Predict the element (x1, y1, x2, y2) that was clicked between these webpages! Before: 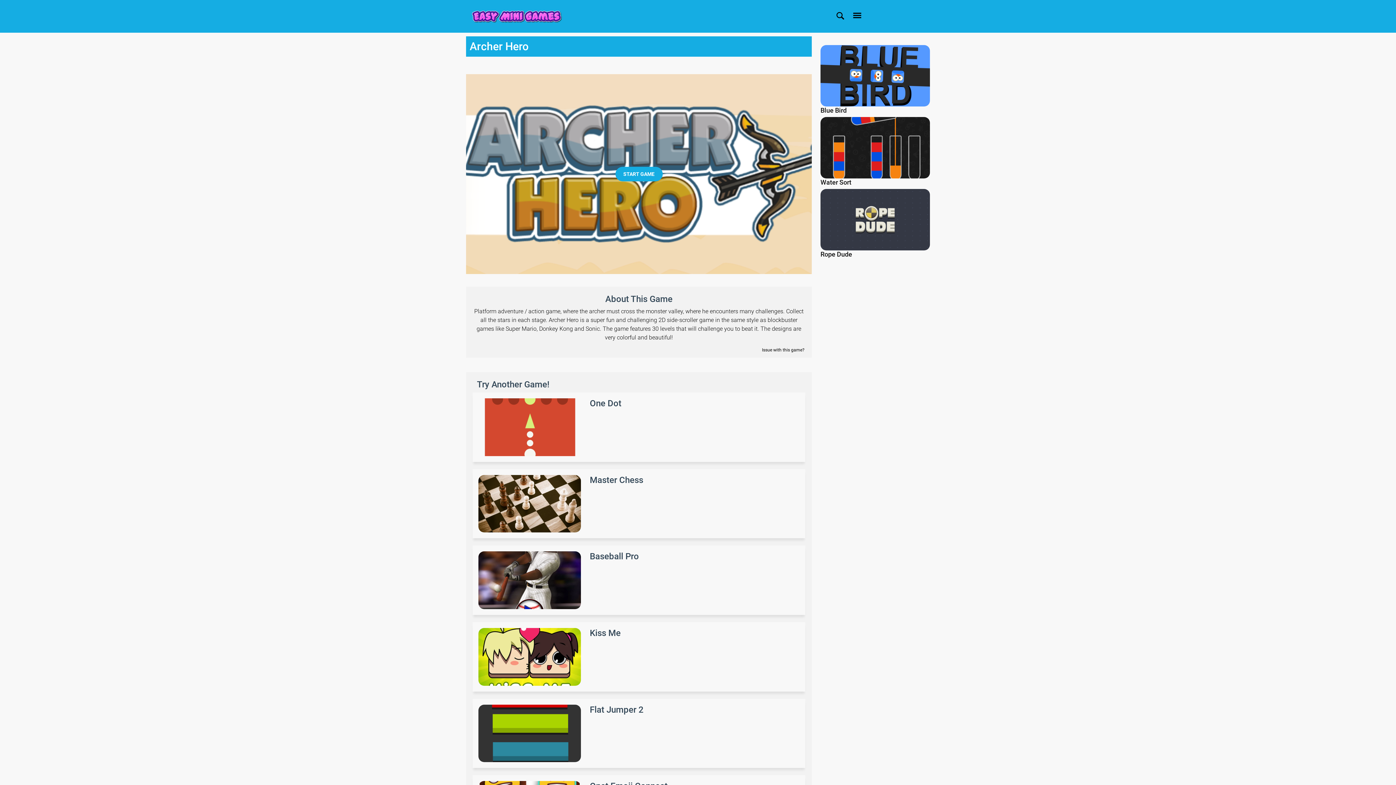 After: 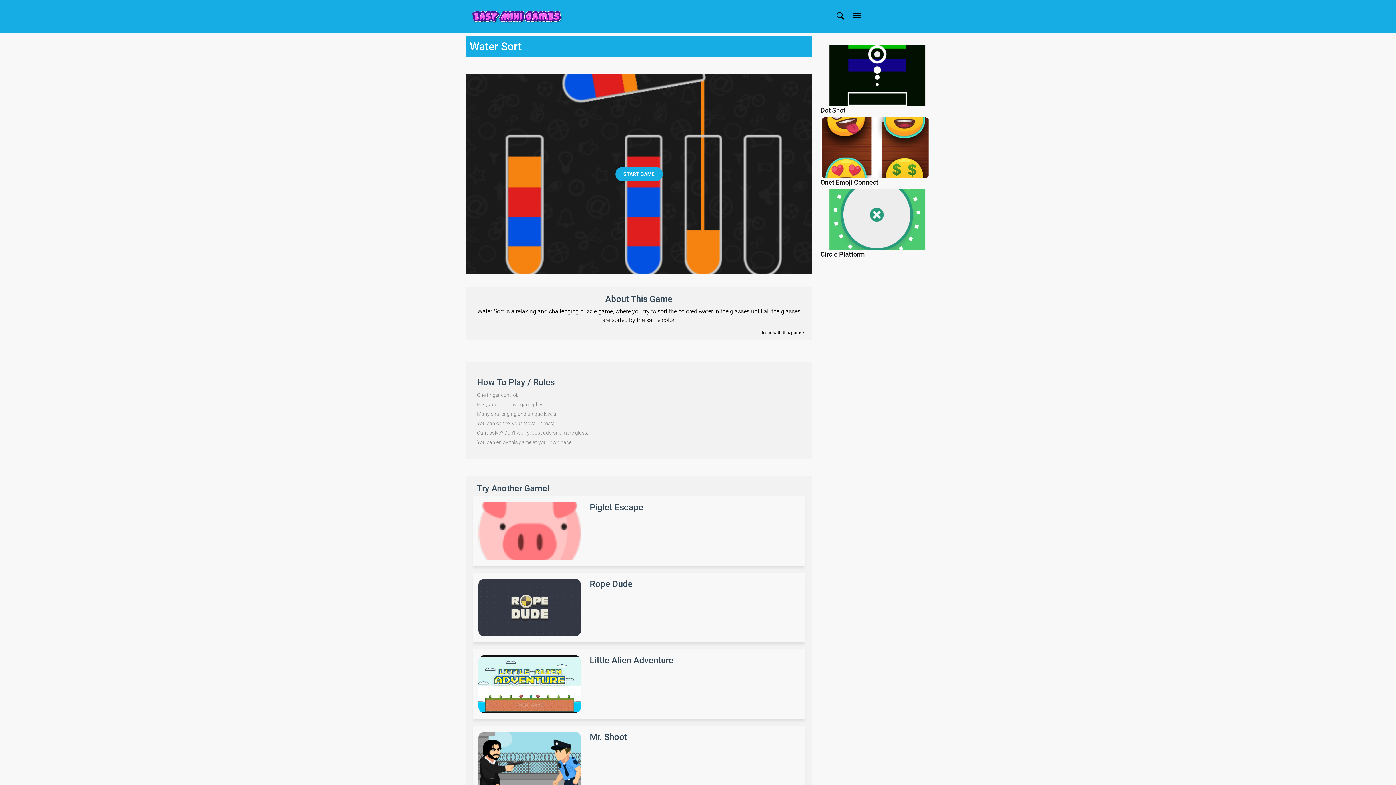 Action: label: Water Sort bbox: (820, 178, 851, 186)